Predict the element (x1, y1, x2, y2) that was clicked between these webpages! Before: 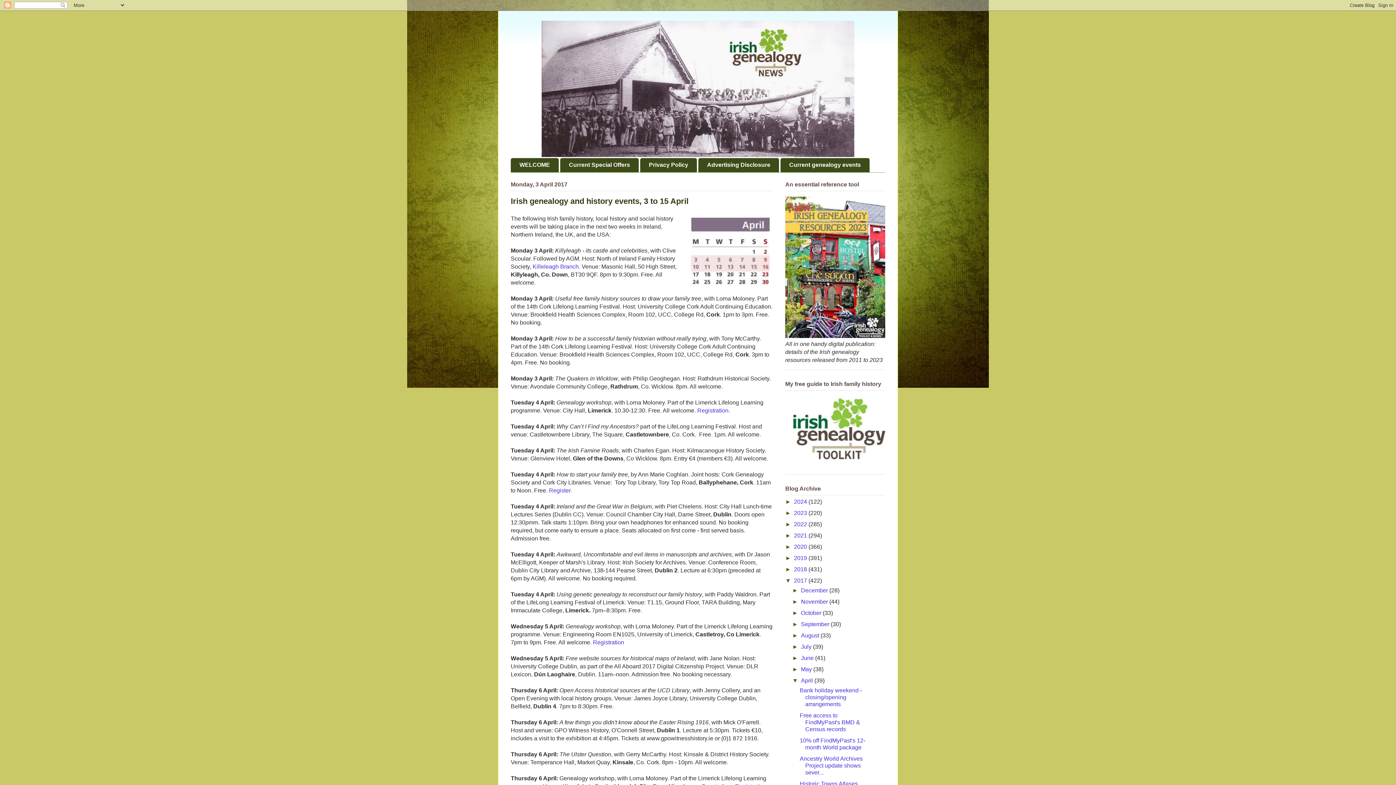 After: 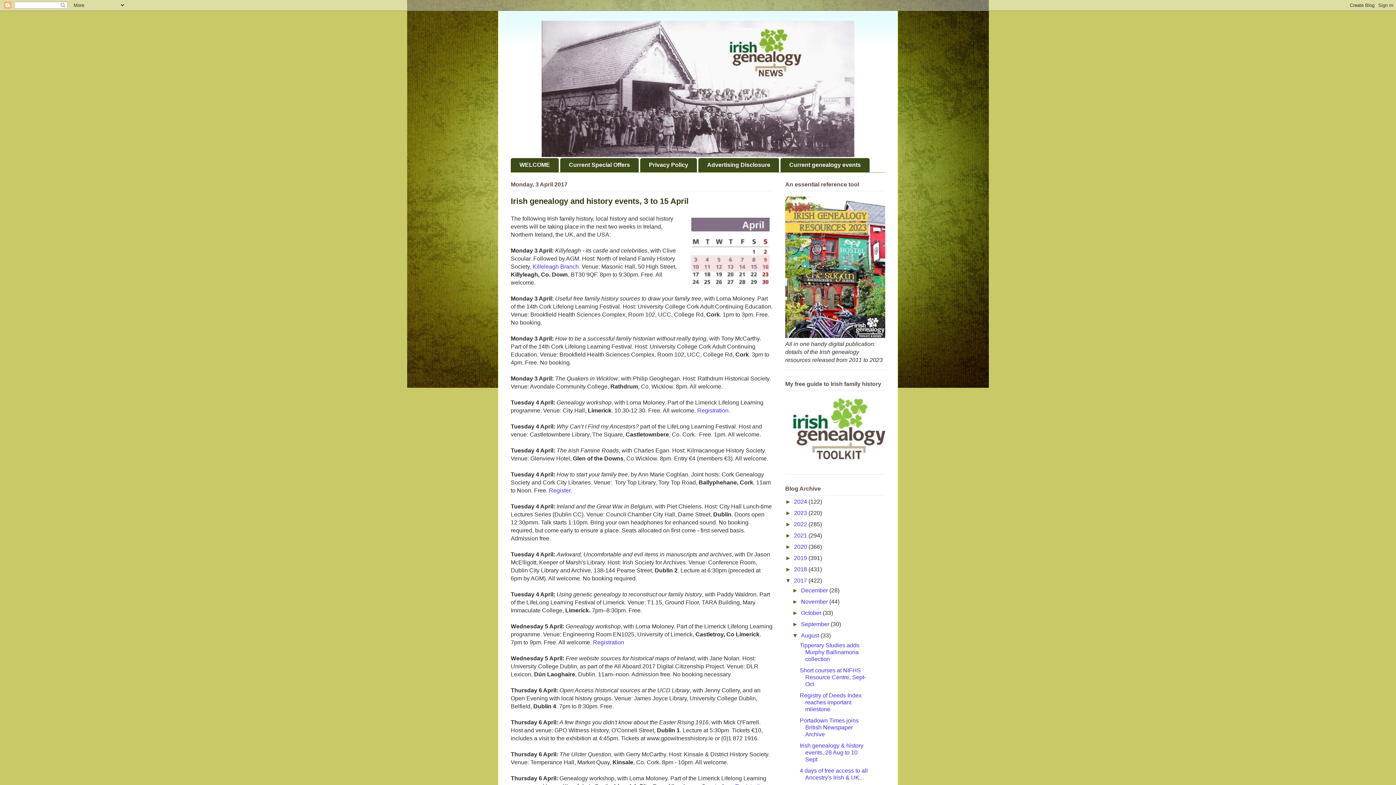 Action: bbox: (792, 632, 801, 638) label: ►  